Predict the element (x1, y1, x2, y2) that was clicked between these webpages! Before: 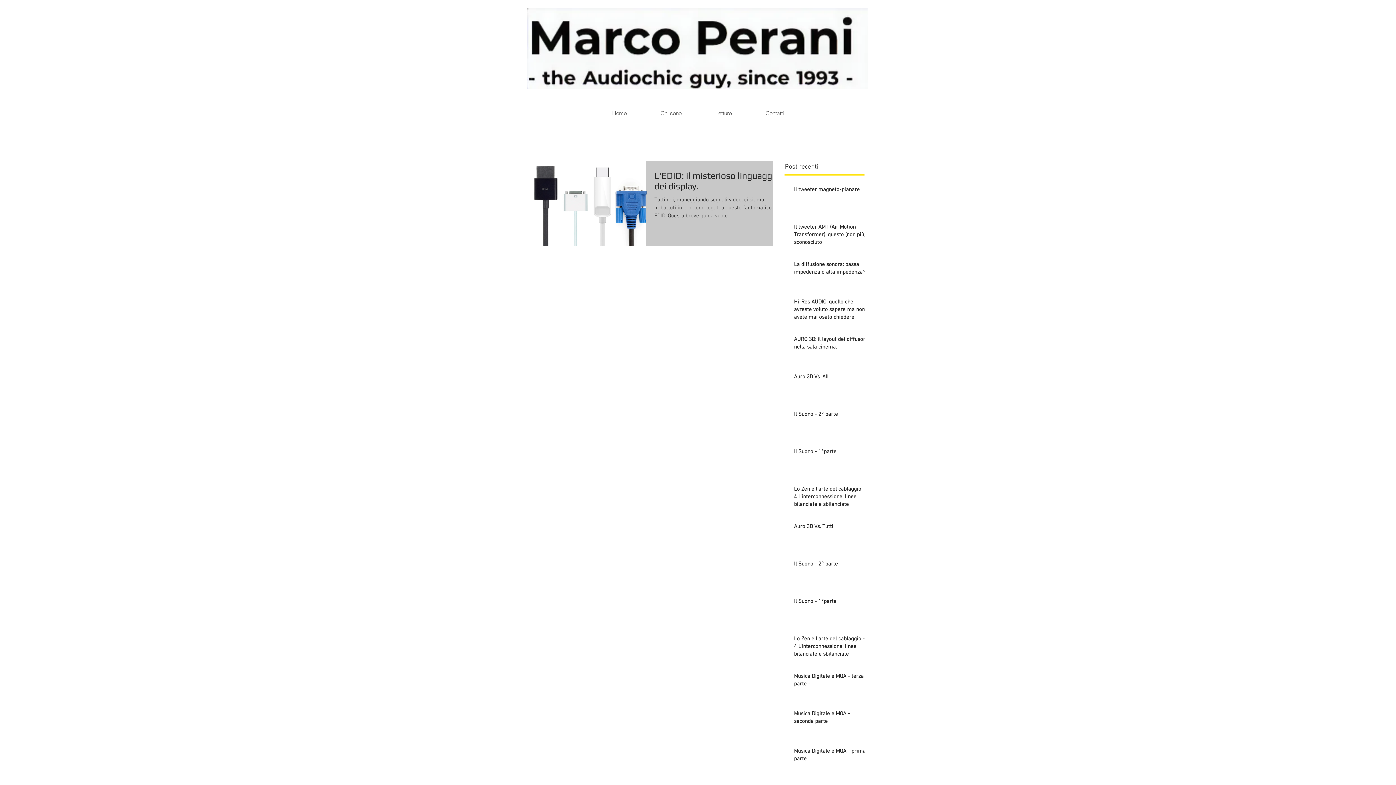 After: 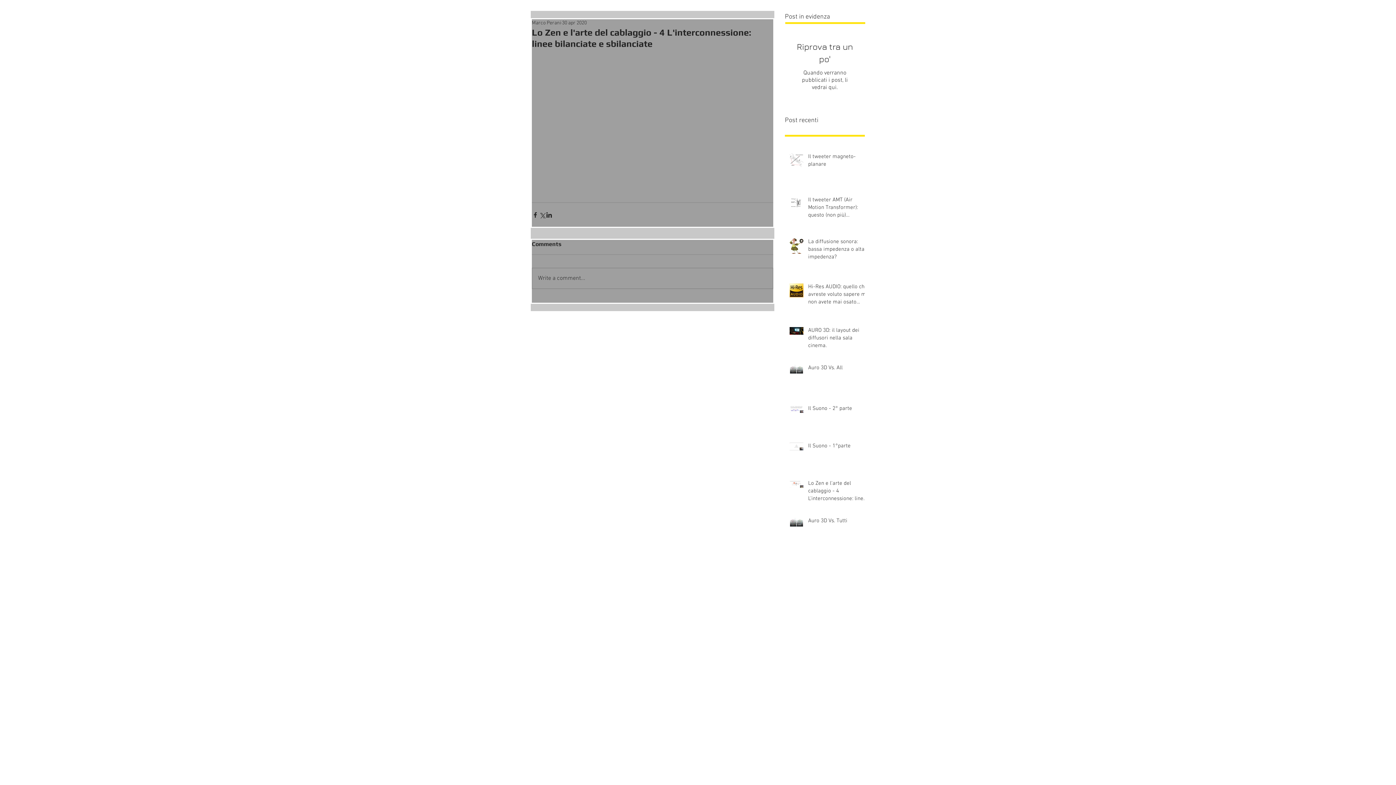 Action: label: Lo Zen e l'arte del cablaggio - 4 L'interconnessione: linee bilanciate e sbilanciate bbox: (794, 485, 869, 511)